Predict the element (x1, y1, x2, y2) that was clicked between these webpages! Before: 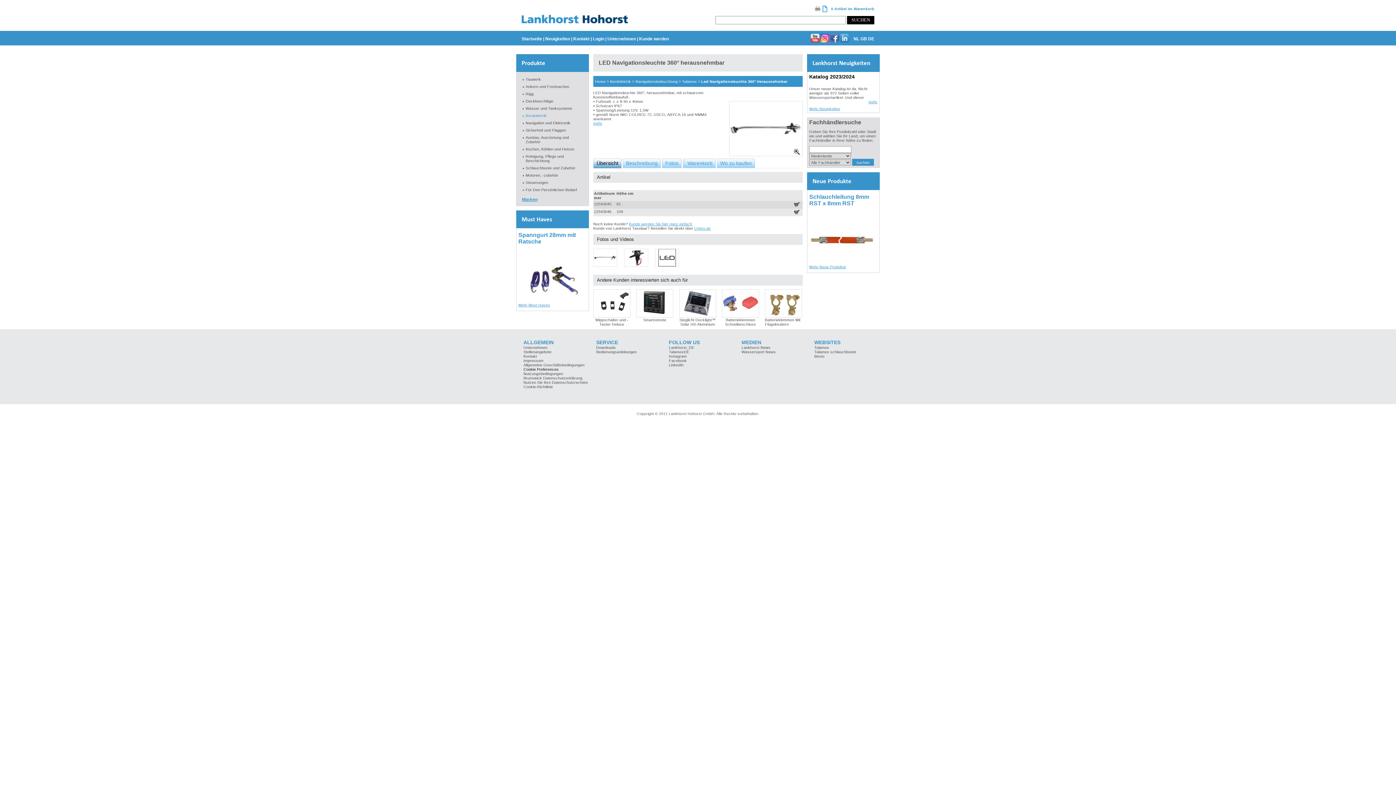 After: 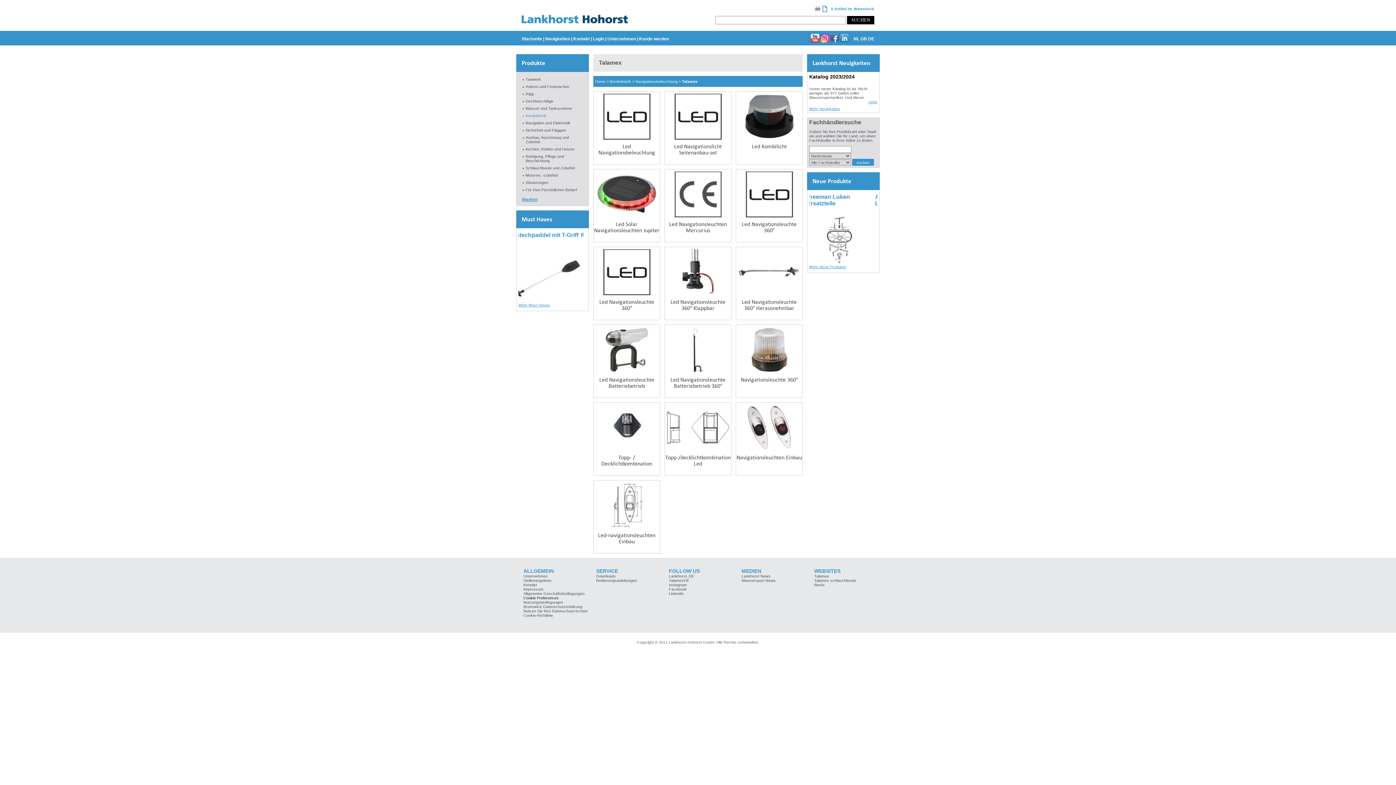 Action: bbox: (682, 79, 697, 83) label: Talamex